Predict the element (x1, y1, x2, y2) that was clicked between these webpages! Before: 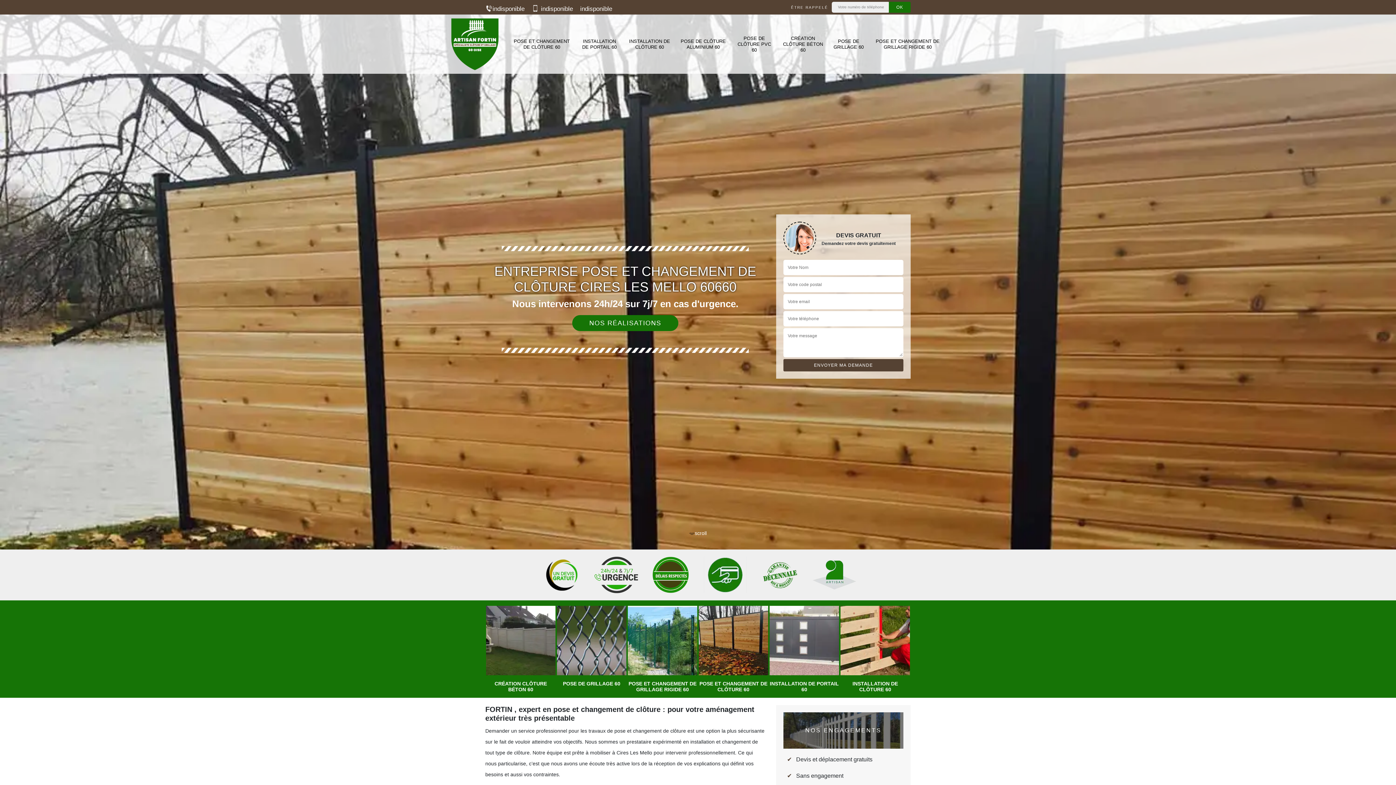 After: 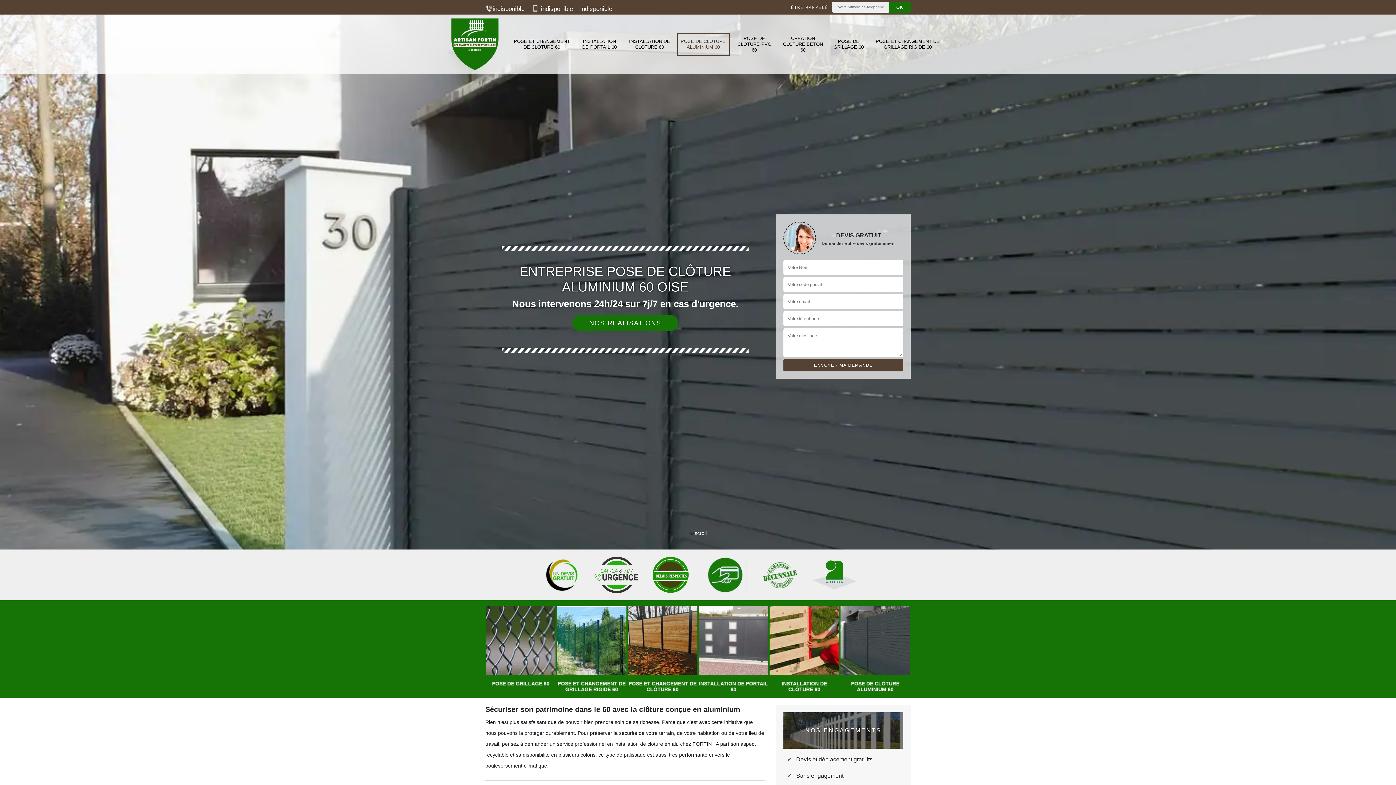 Action: label: POSE DE CLÔTURE ALUMINIUM 60 bbox: (698, 606, 769, 692)